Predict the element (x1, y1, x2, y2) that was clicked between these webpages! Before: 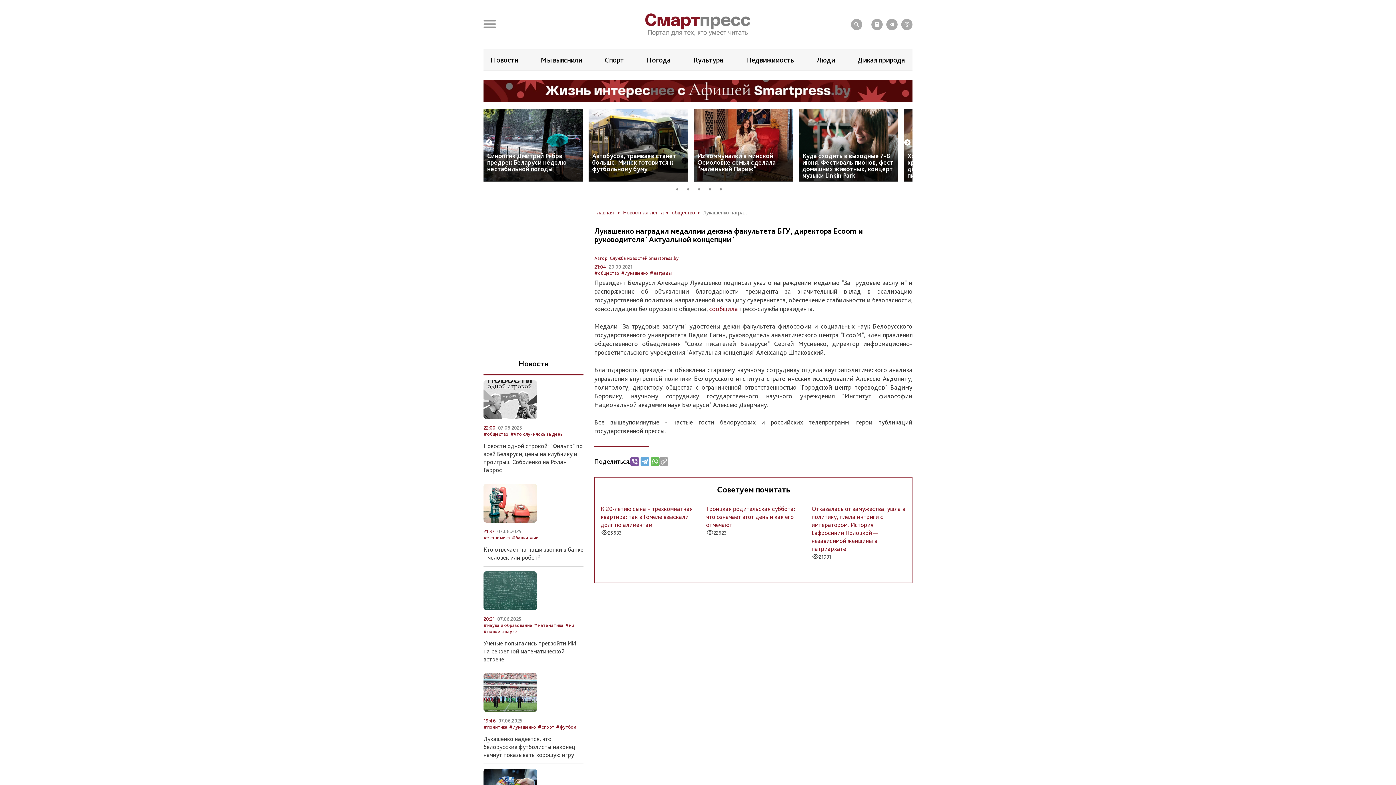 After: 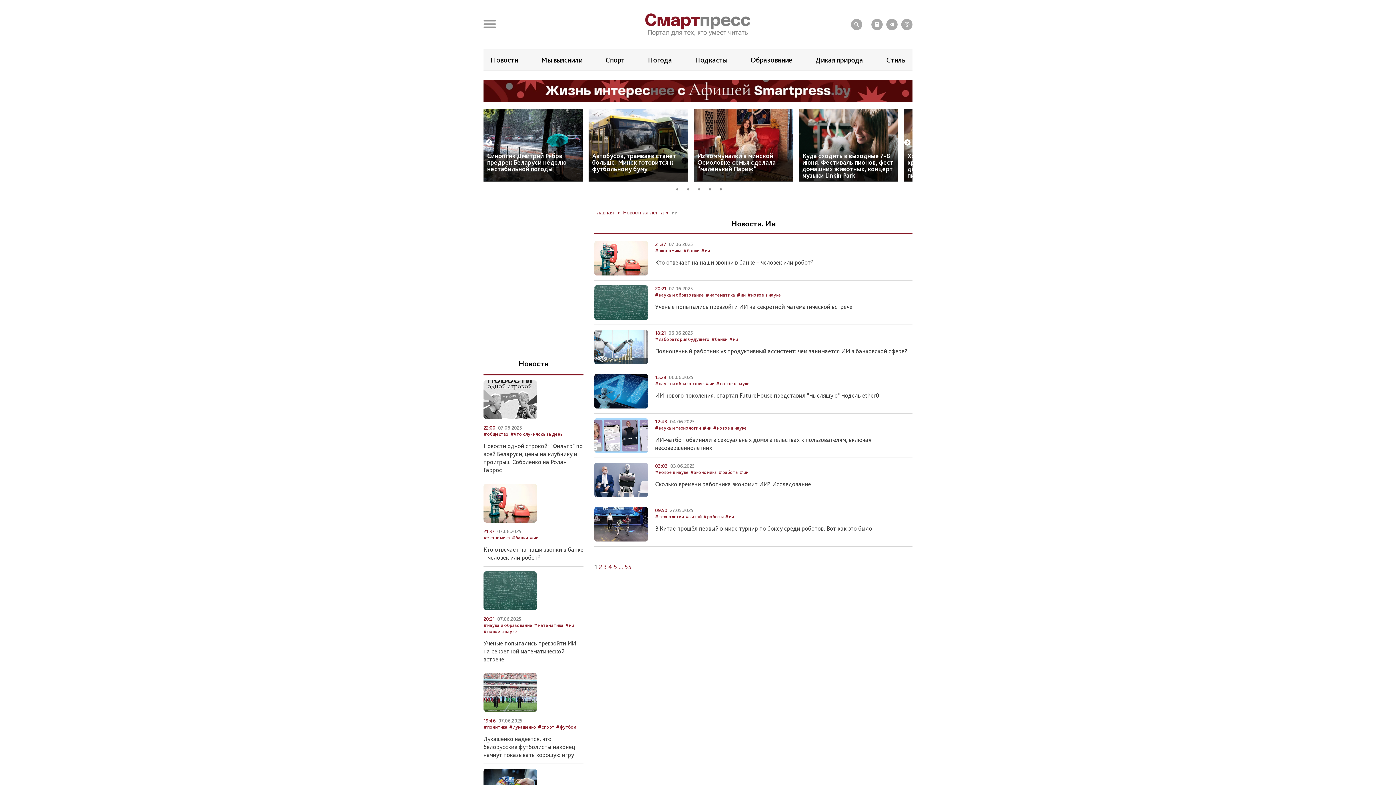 Action: bbox: (529, 534, 538, 541) label: #ии